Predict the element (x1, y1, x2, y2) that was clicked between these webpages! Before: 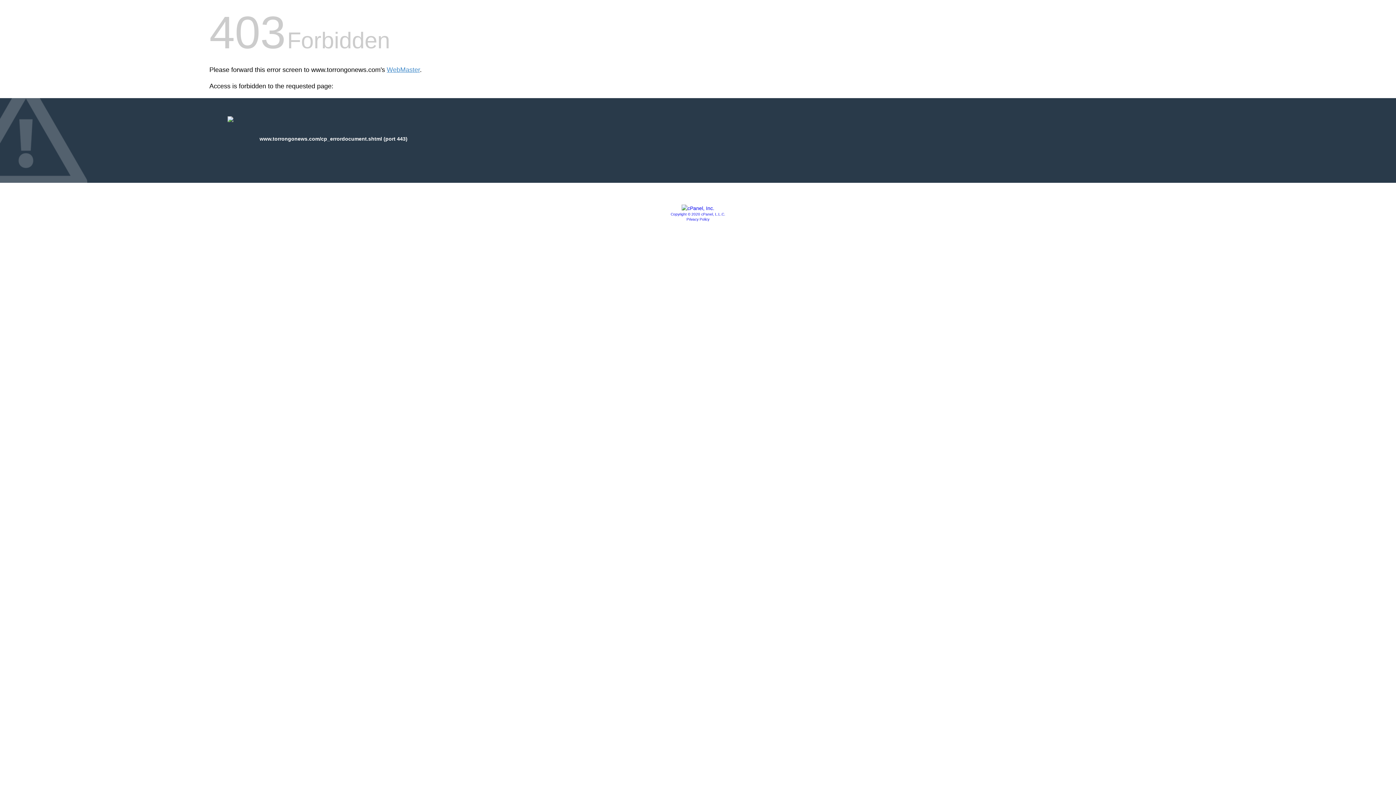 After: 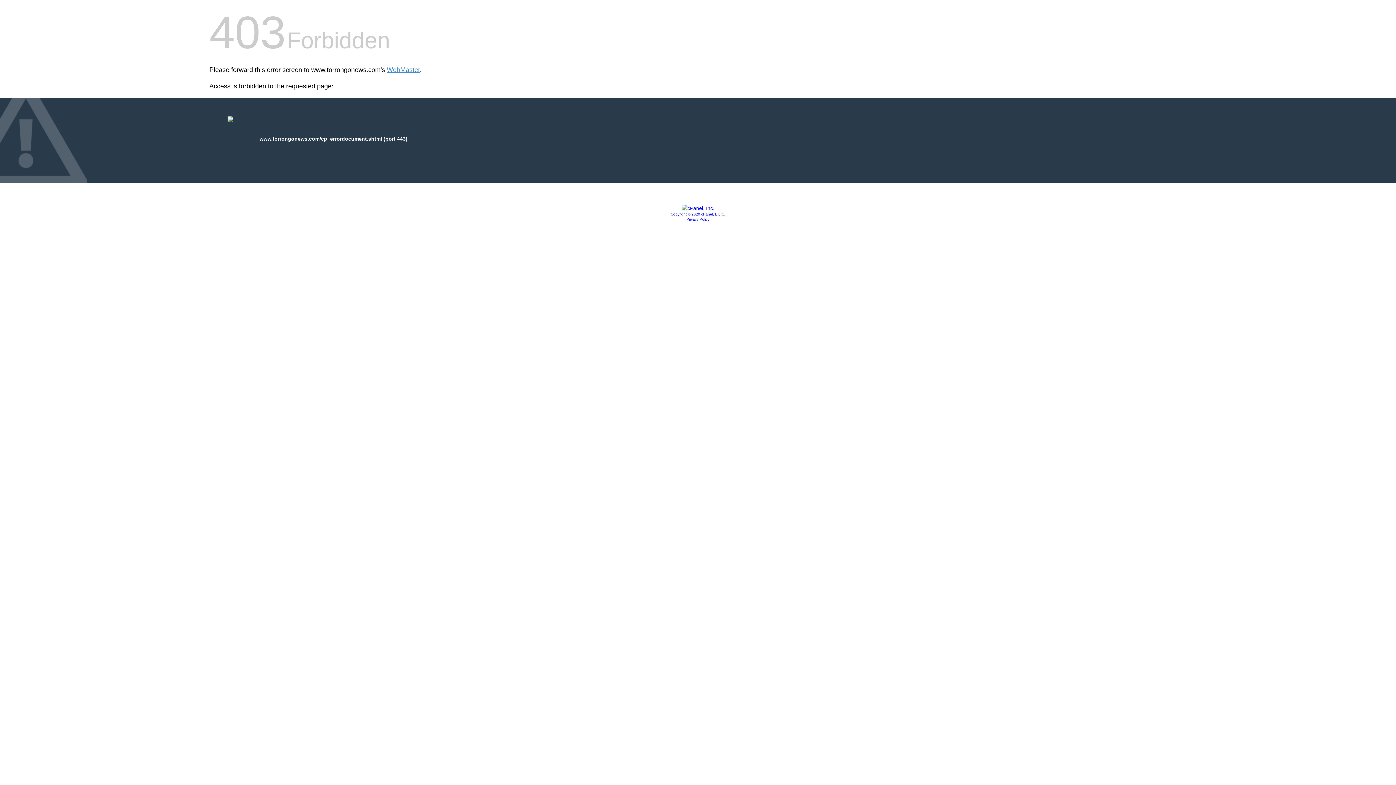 Action: bbox: (681, 205, 714, 211)